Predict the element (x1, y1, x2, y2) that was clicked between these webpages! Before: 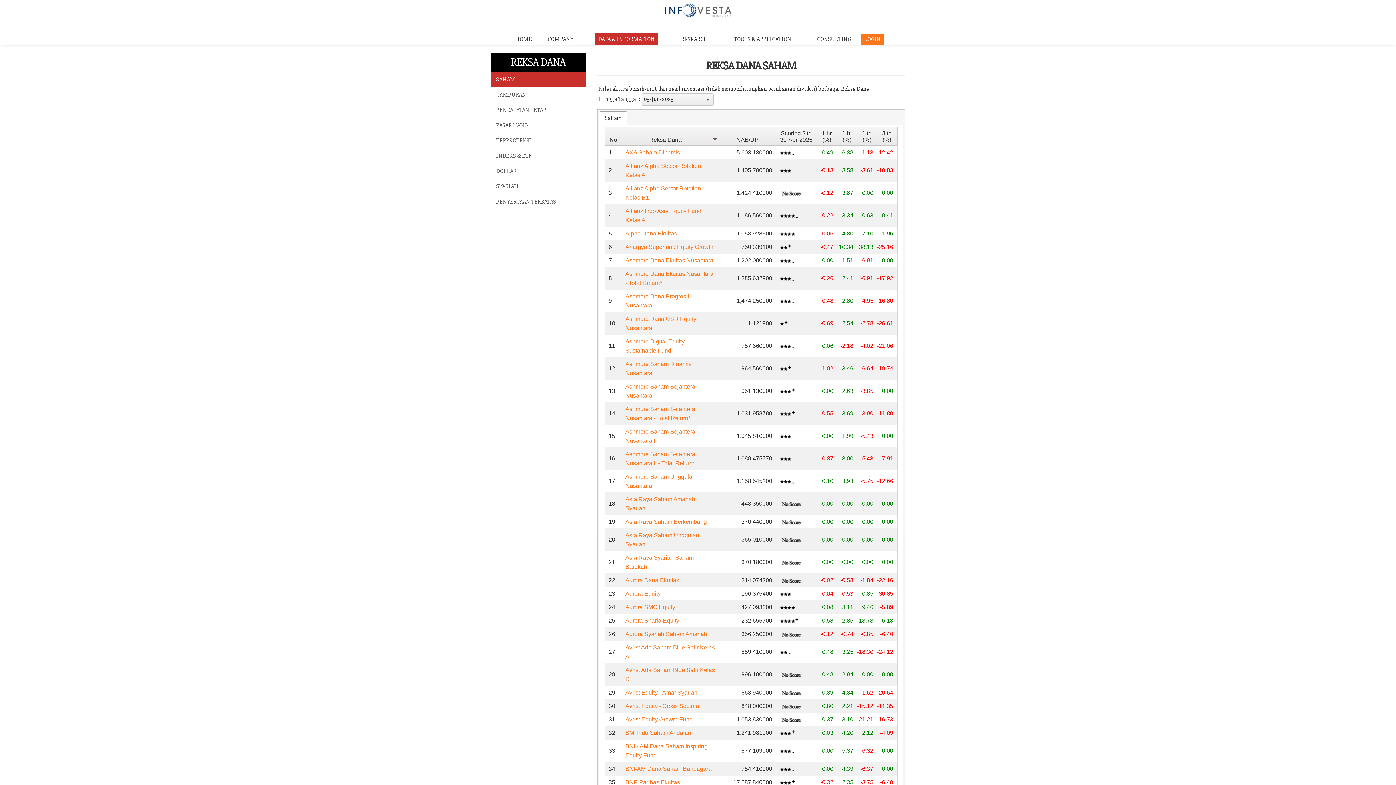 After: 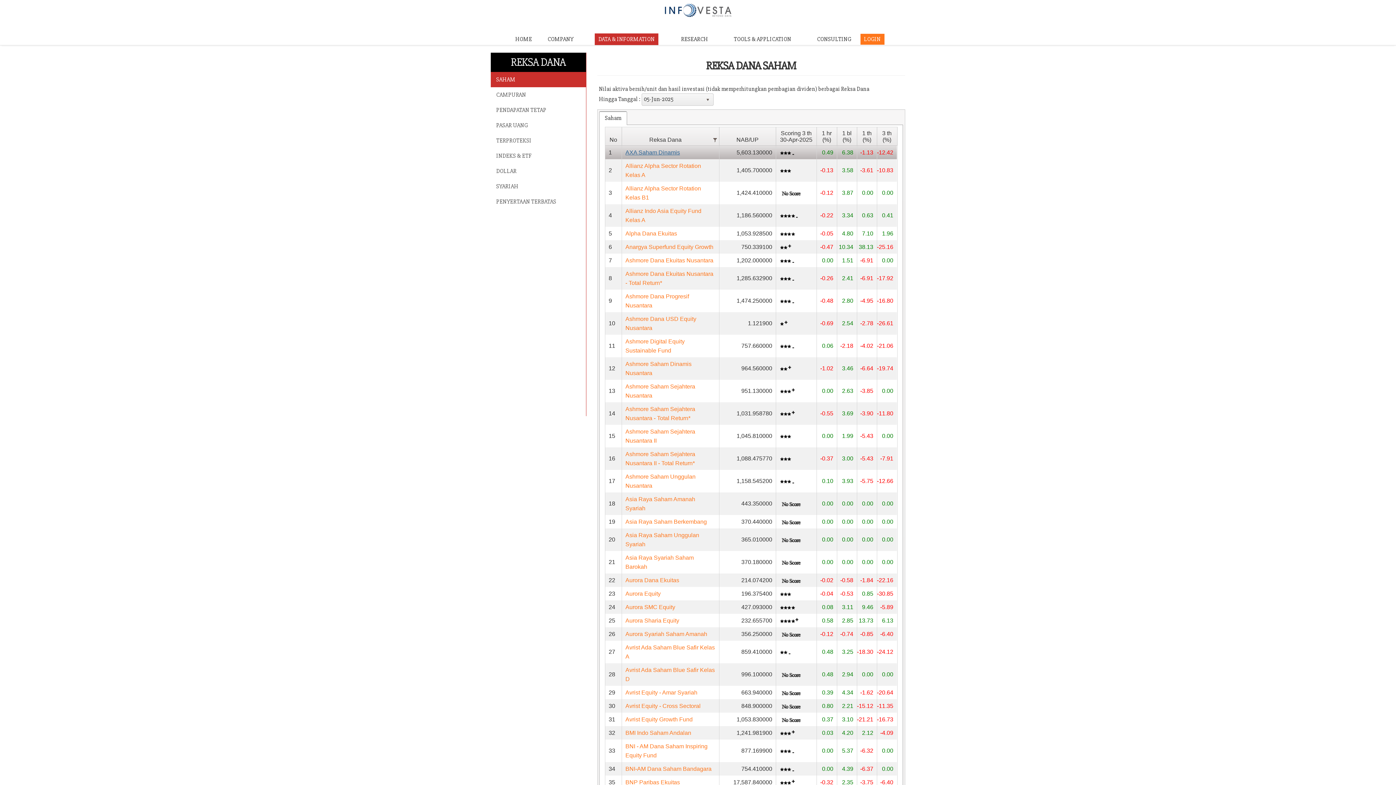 Action: label: AXA Saham Dinamis bbox: (625, 149, 680, 155)